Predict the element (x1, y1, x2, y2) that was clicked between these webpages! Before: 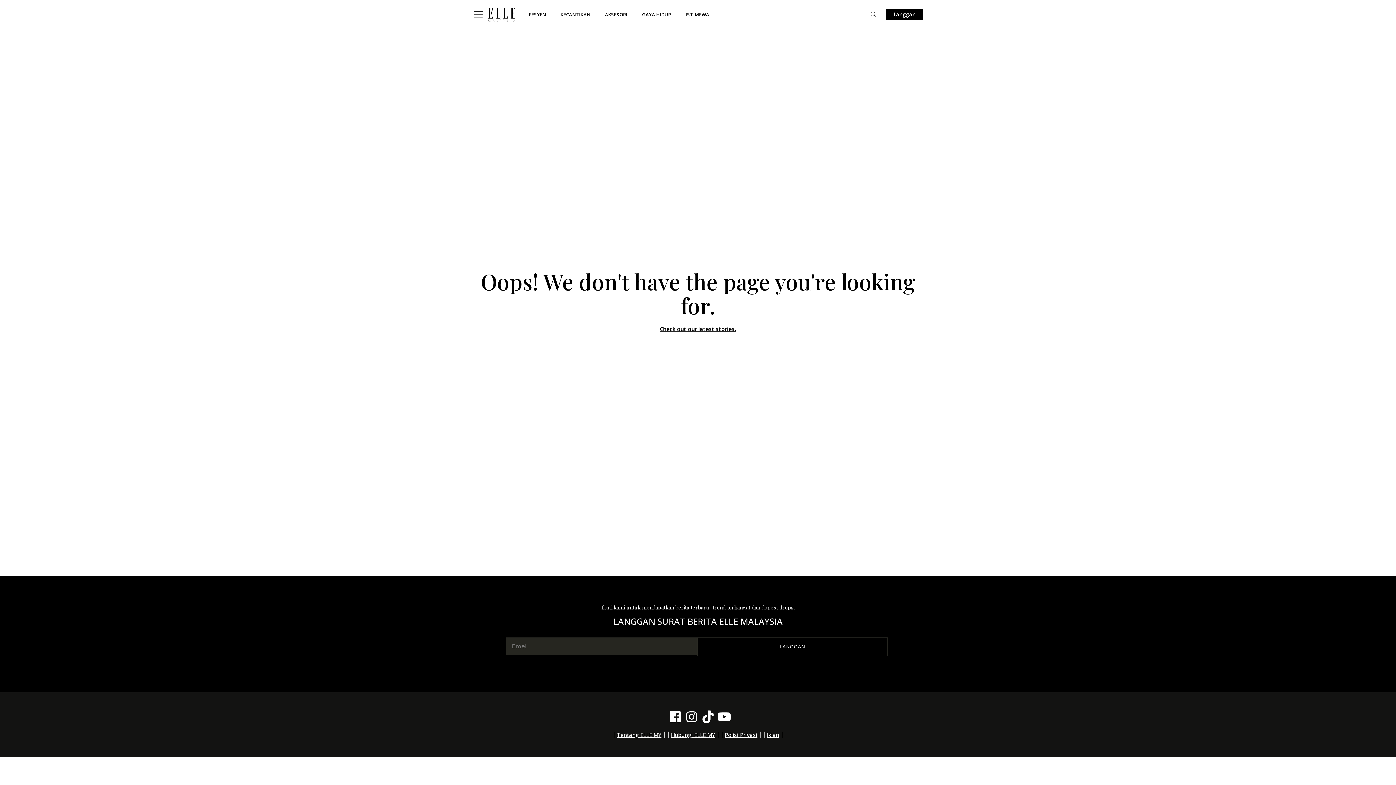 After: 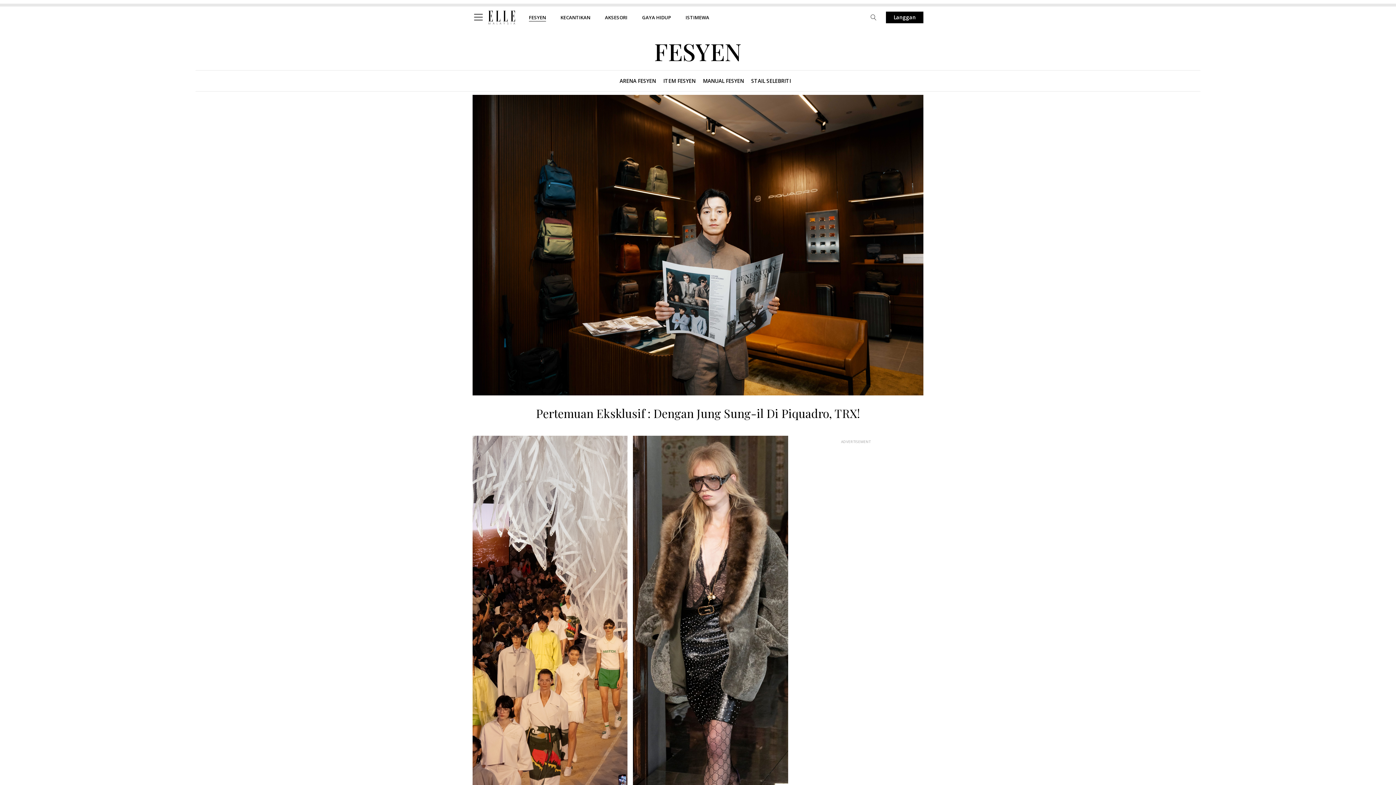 Action: label: FESYEN bbox: (529, 10, 546, 18)